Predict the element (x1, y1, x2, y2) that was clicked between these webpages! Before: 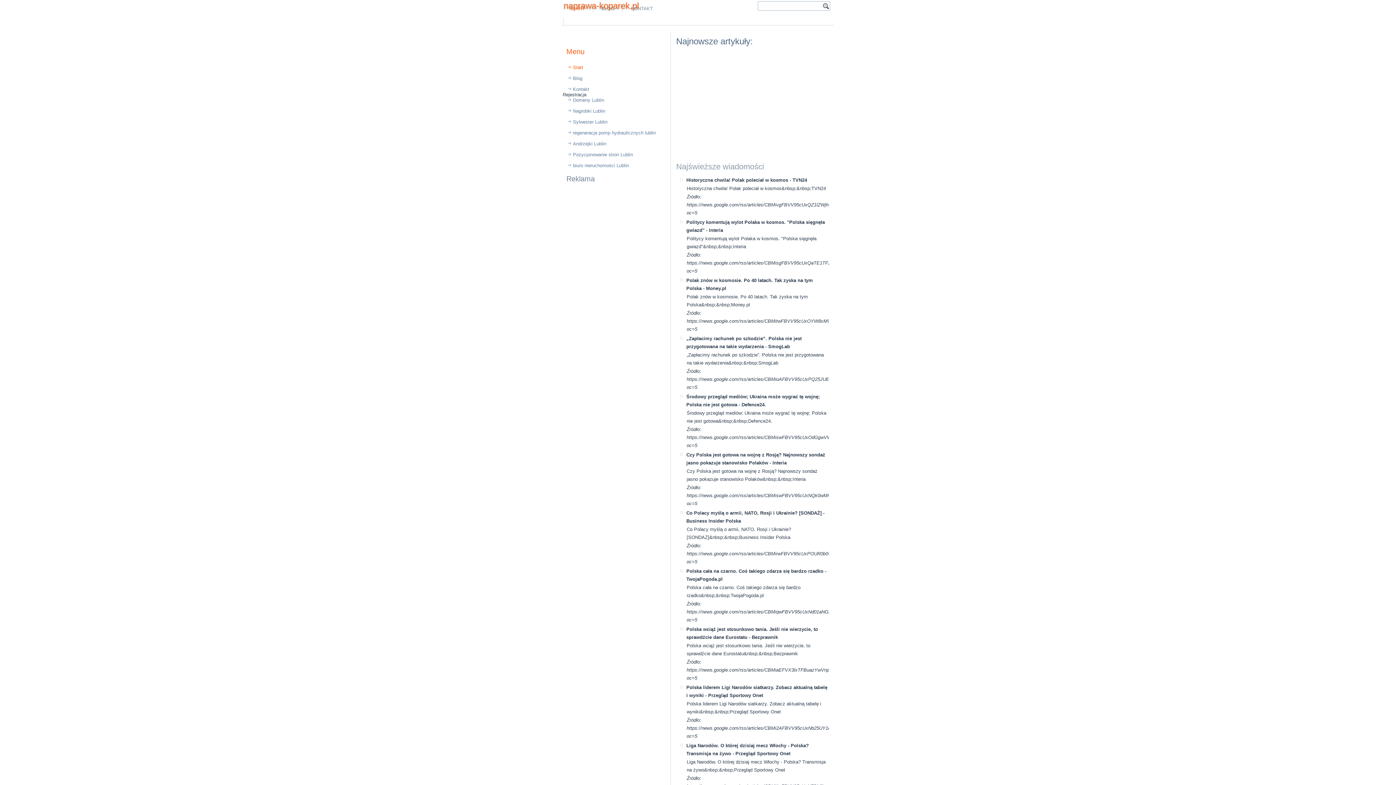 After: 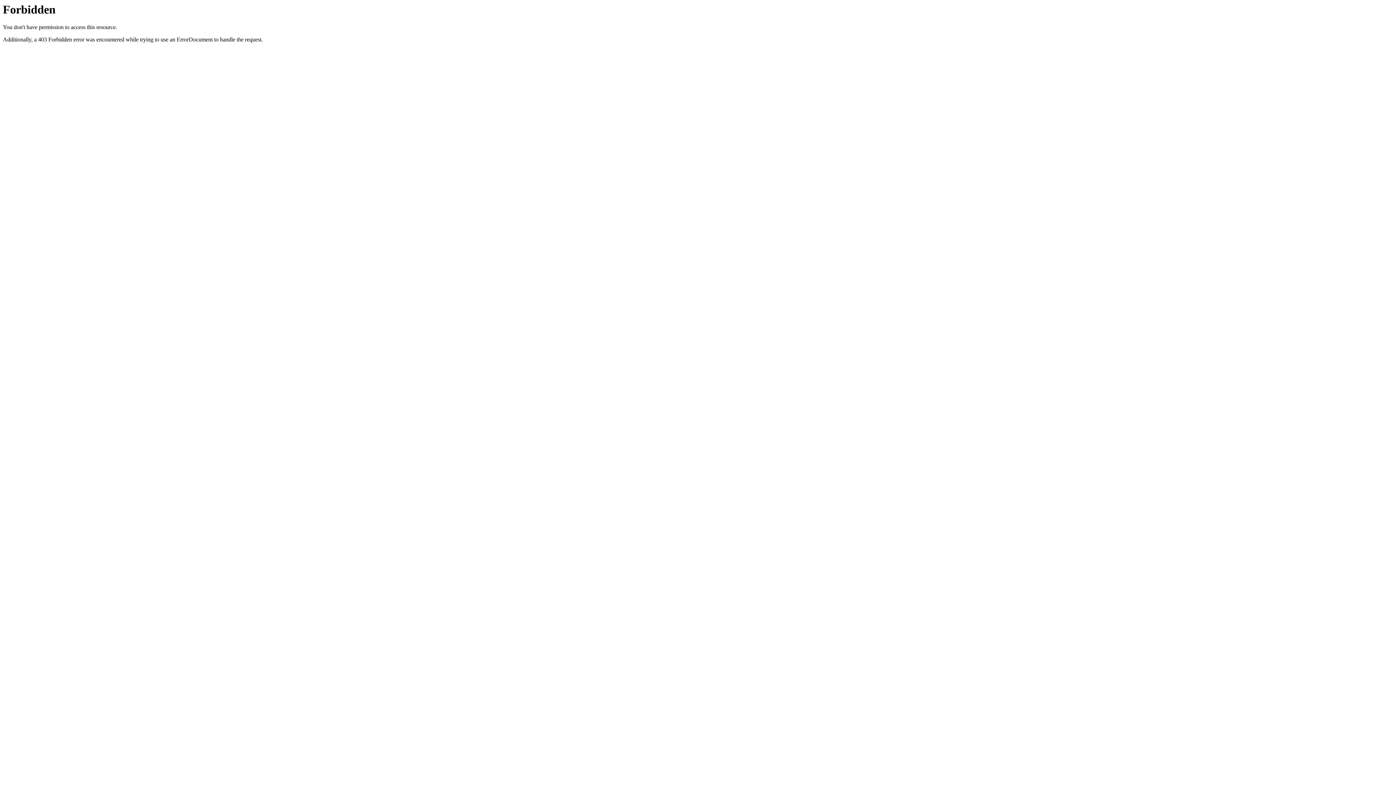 Action: bbox: (562, 138, 669, 149) label: Andrzejki Lublin